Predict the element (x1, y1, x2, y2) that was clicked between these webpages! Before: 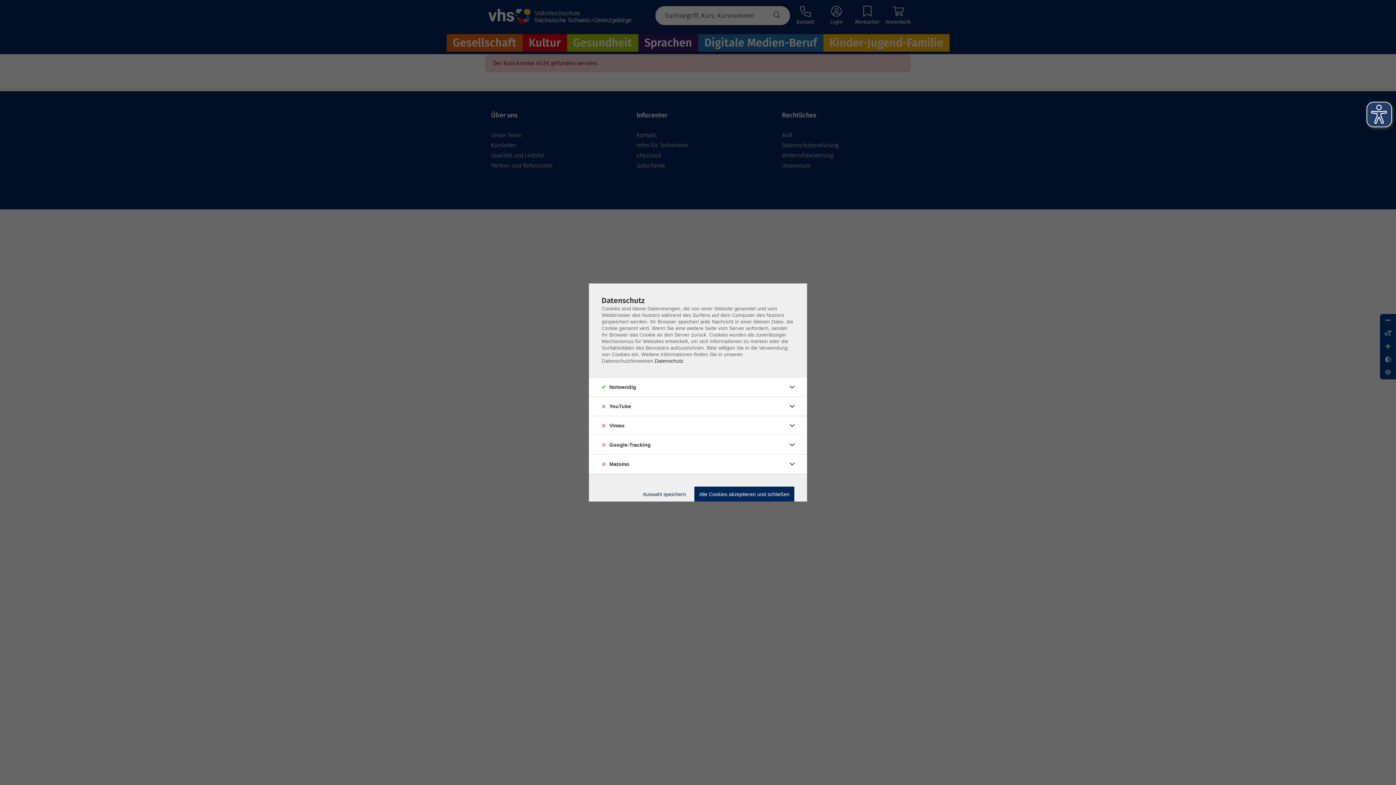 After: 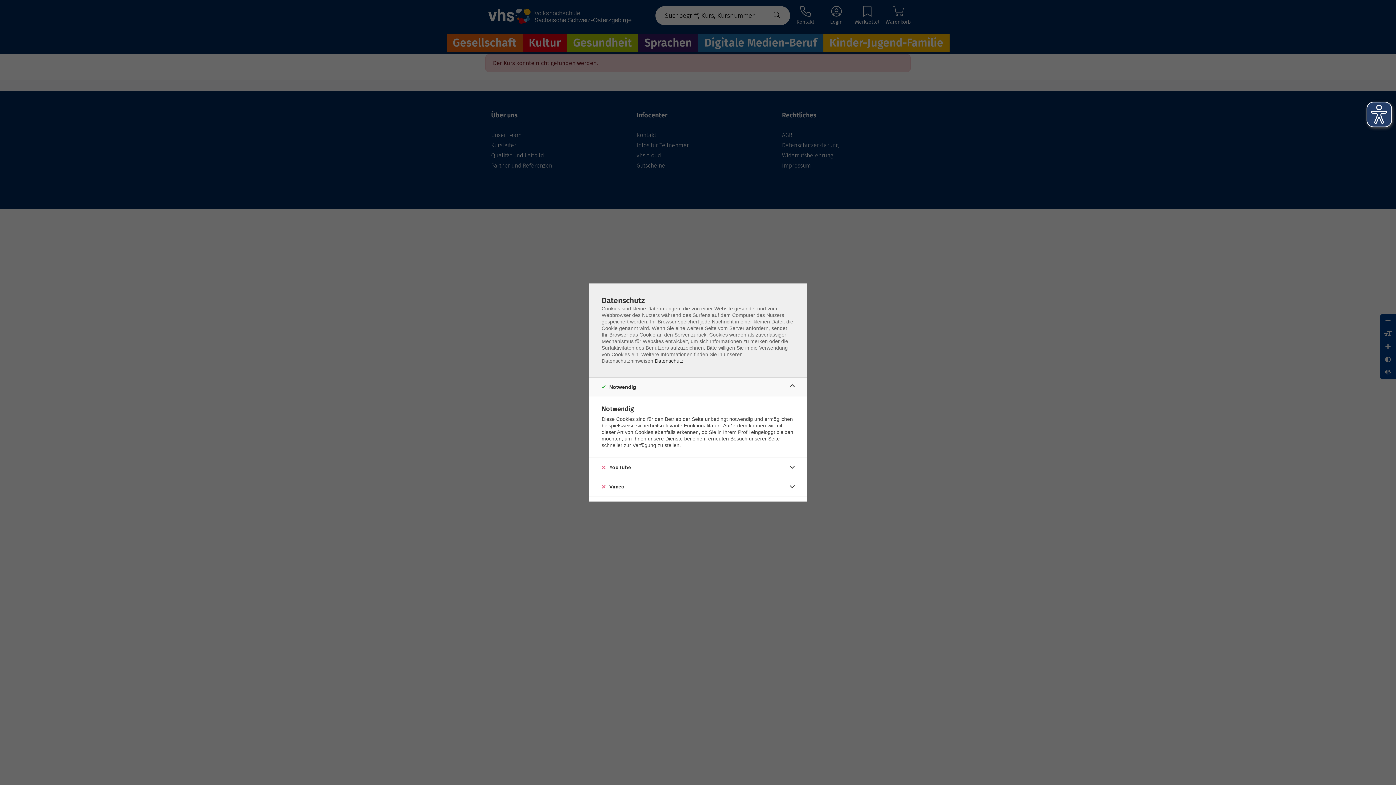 Action: bbox: (786, 381, 798, 393)